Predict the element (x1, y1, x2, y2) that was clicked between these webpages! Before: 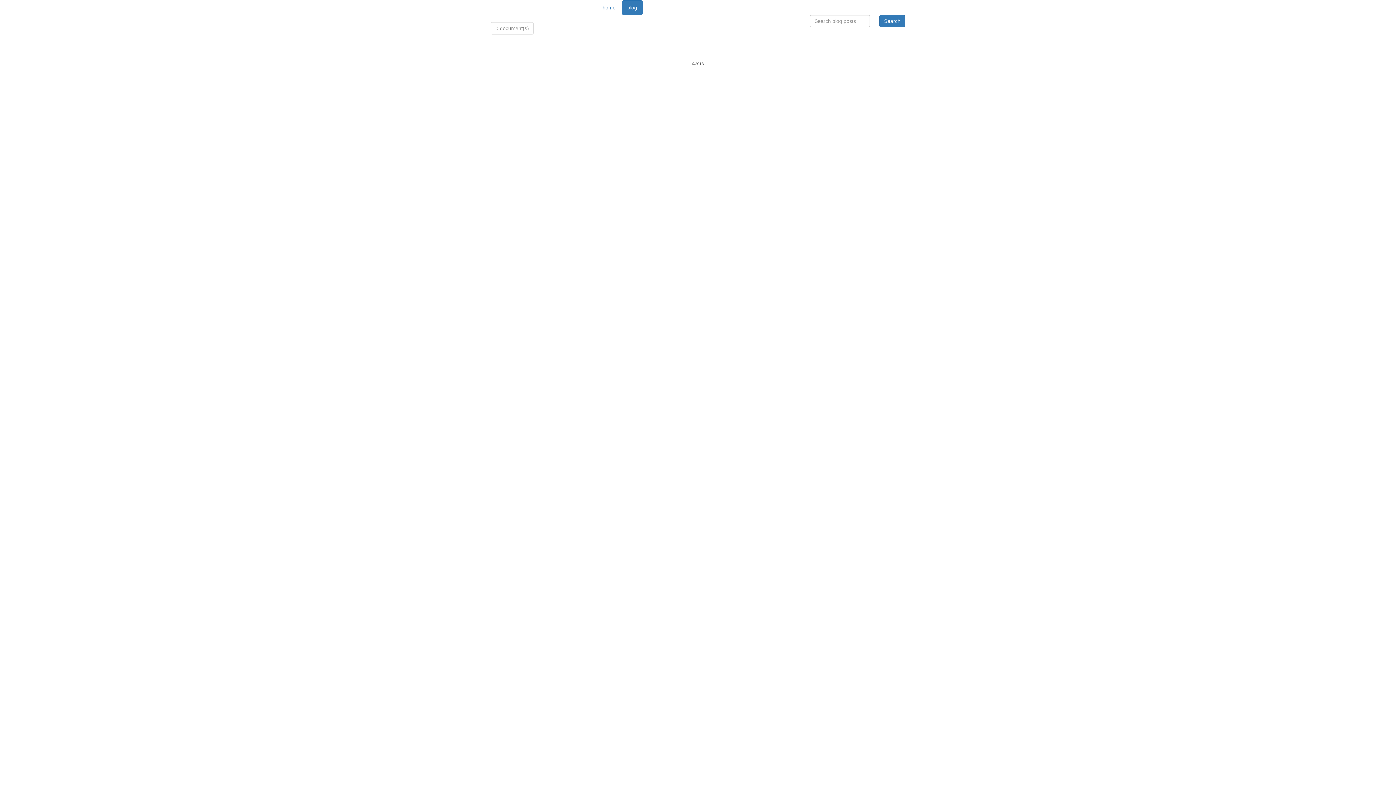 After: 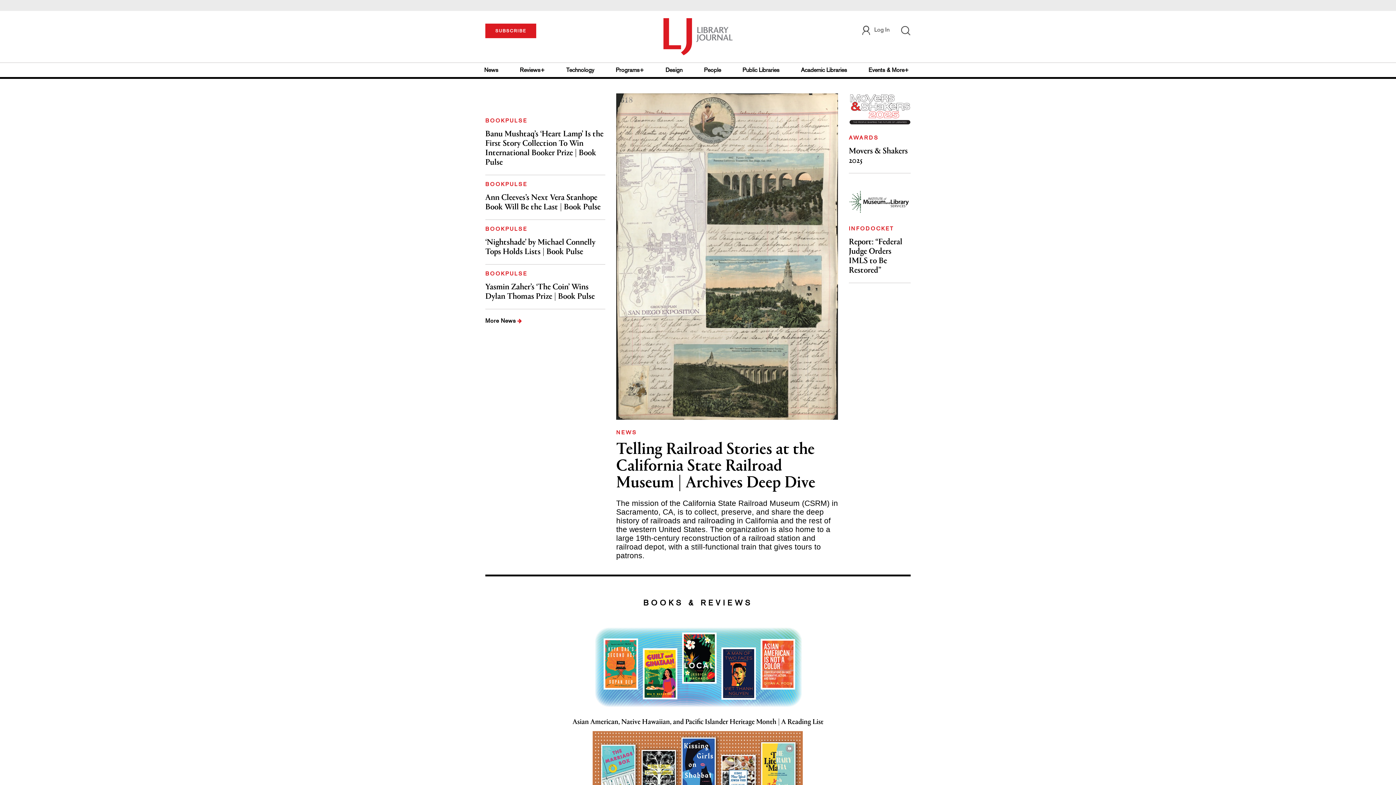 Action: bbox: (597, 0, 621, 14) label: home